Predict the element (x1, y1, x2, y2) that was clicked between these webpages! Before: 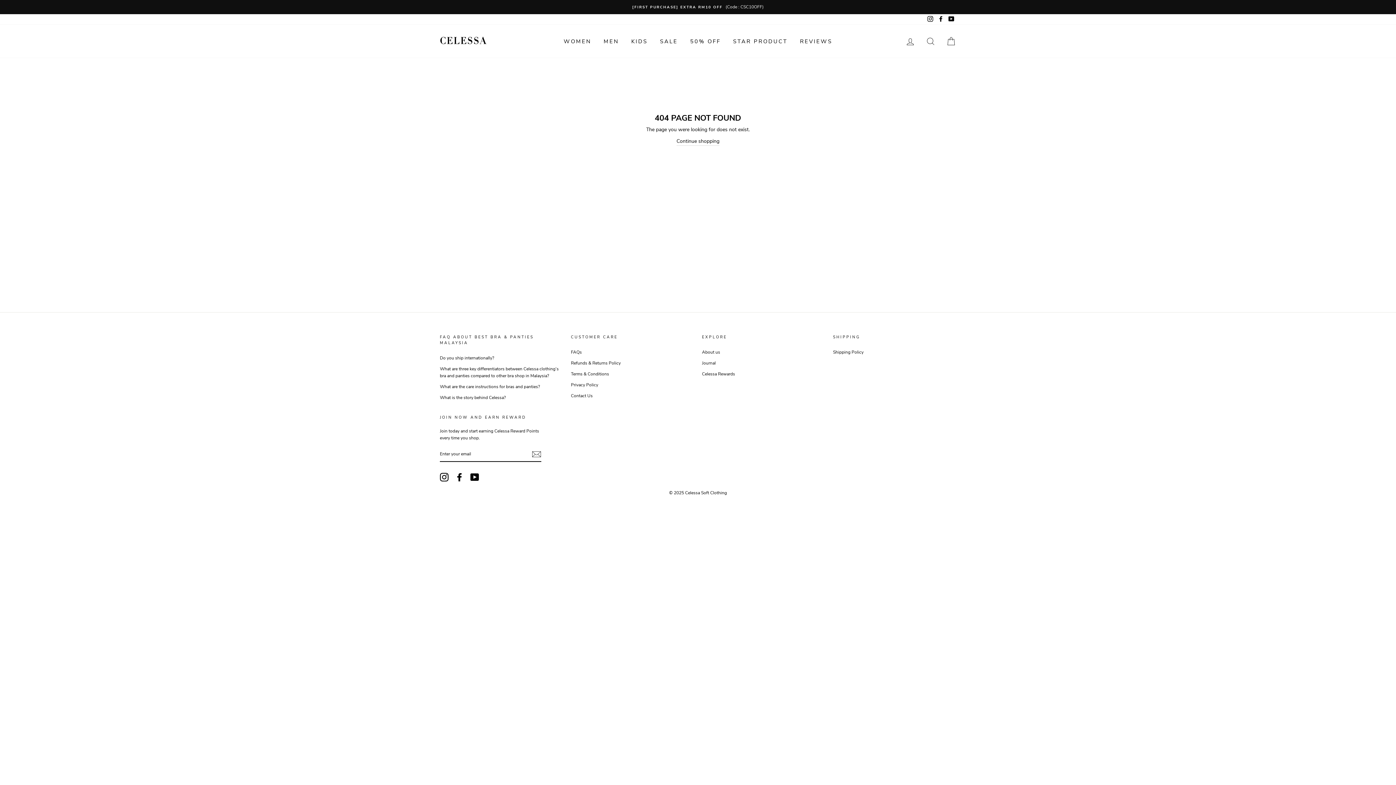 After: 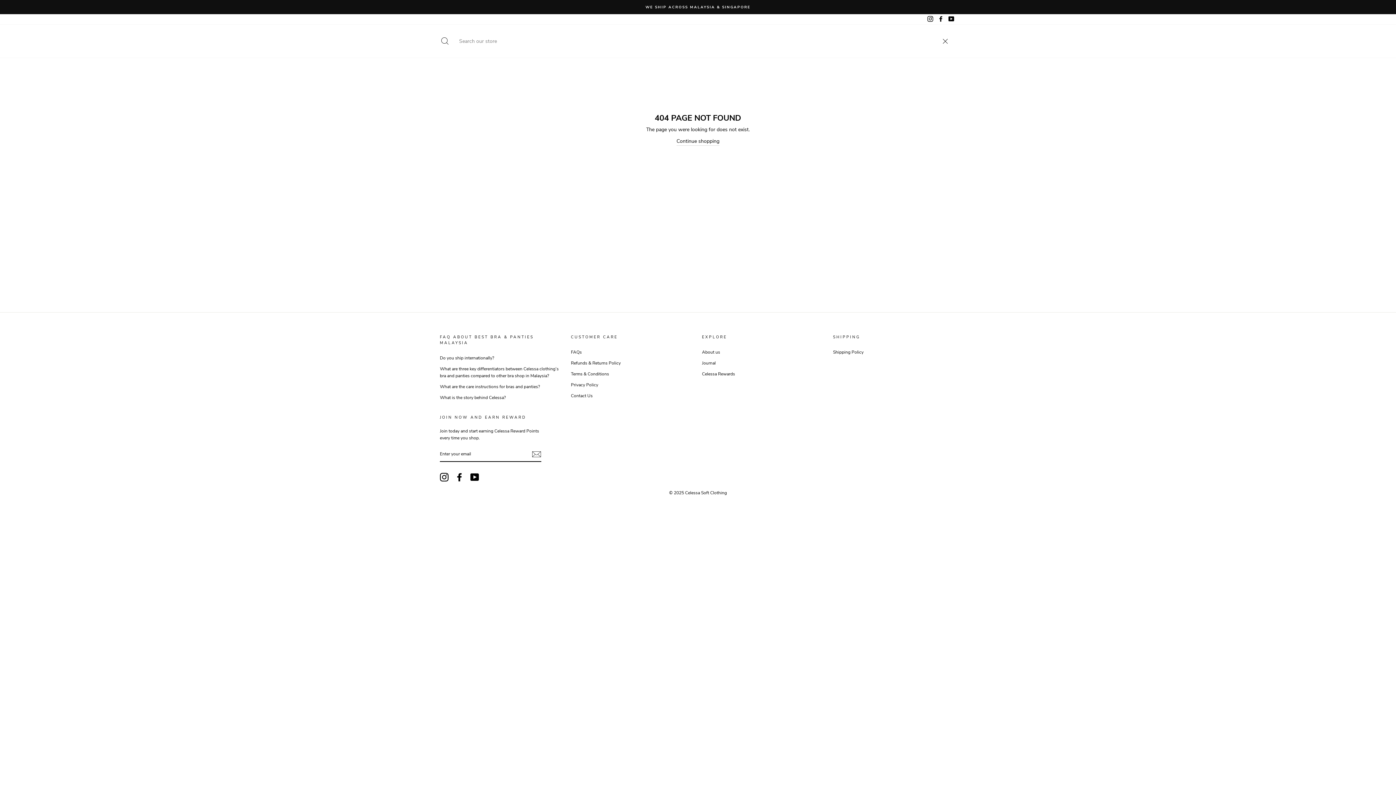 Action: label: SEARCH bbox: (921, 33, 940, 49)